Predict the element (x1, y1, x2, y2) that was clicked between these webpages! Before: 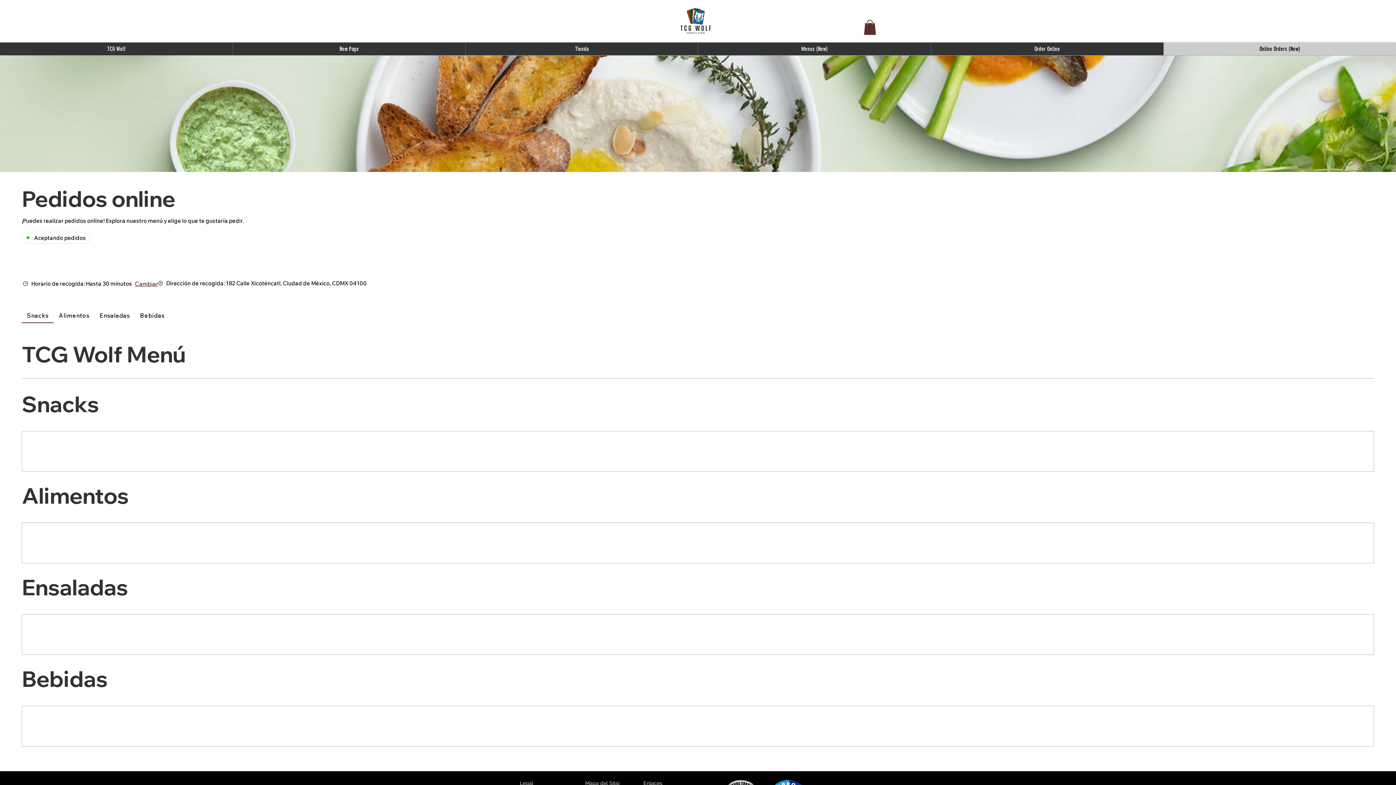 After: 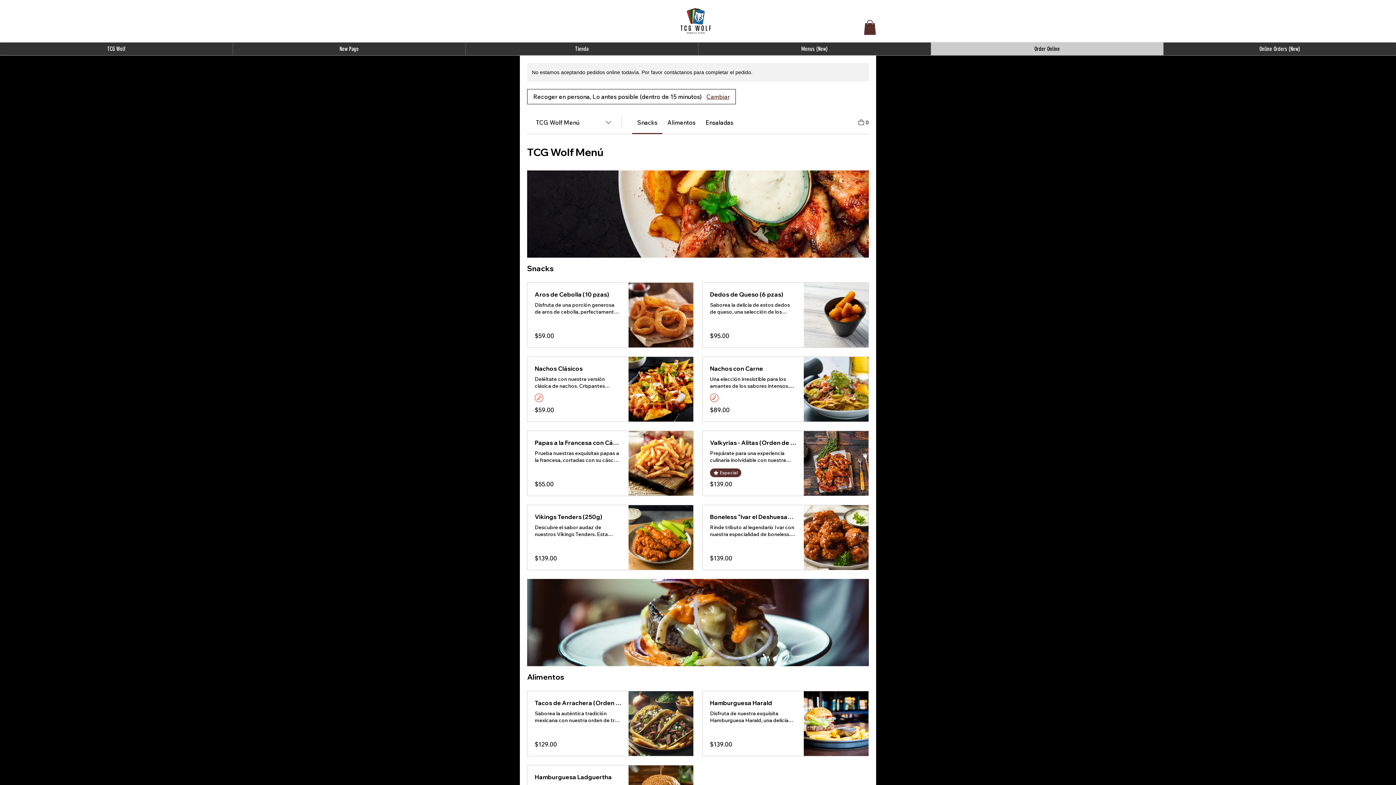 Action: label: Order Online bbox: (930, 42, 1163, 55)